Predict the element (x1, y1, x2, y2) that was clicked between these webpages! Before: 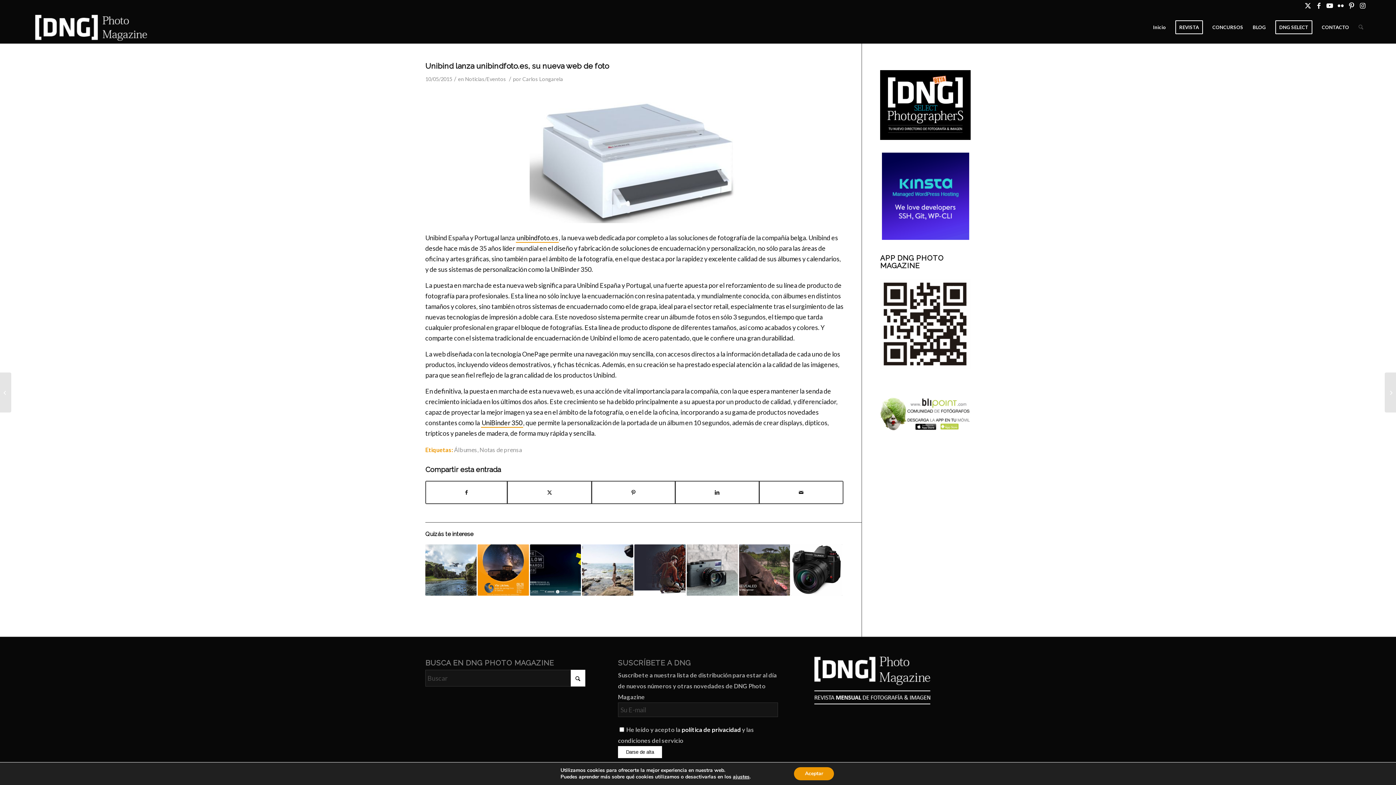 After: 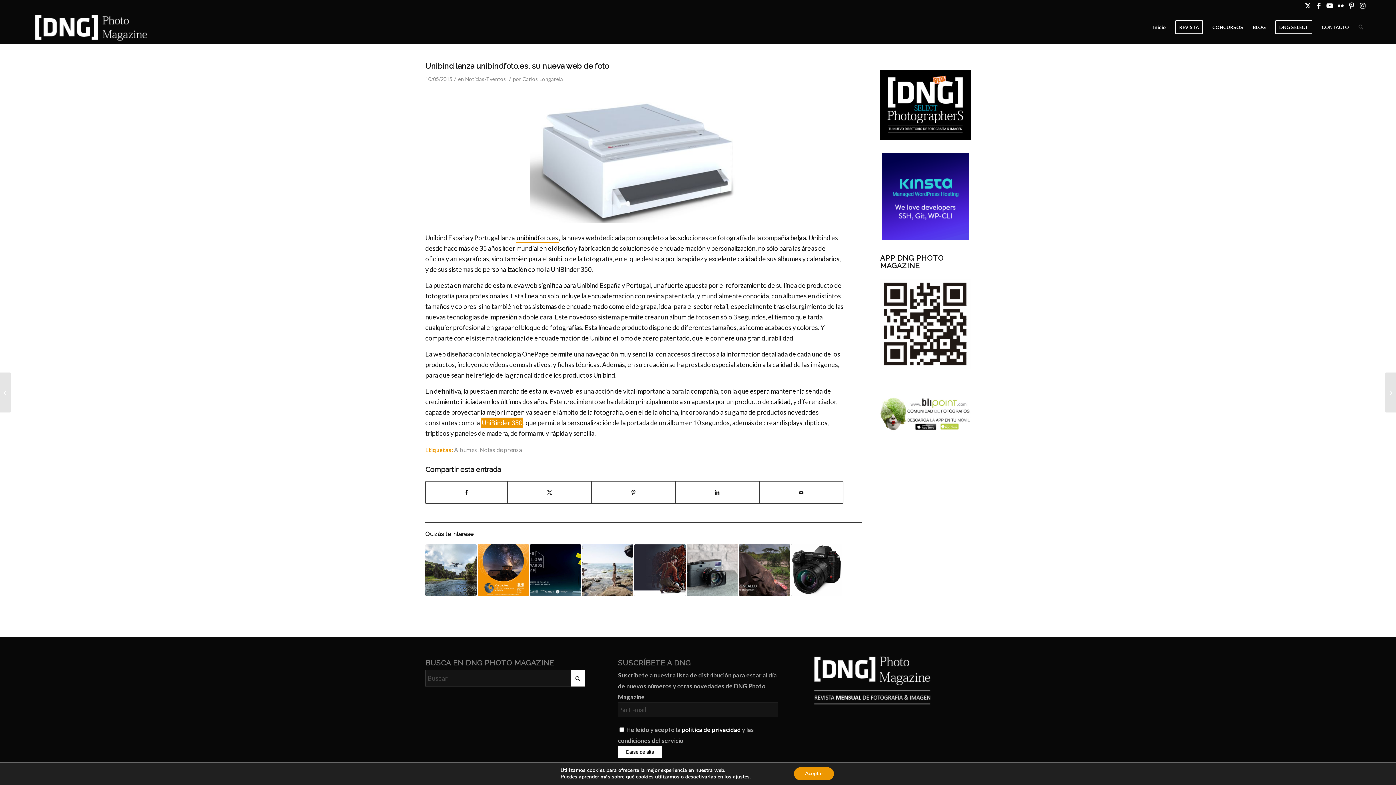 Action: label: UniBinder 350 bbox: (481, 418, 523, 428)